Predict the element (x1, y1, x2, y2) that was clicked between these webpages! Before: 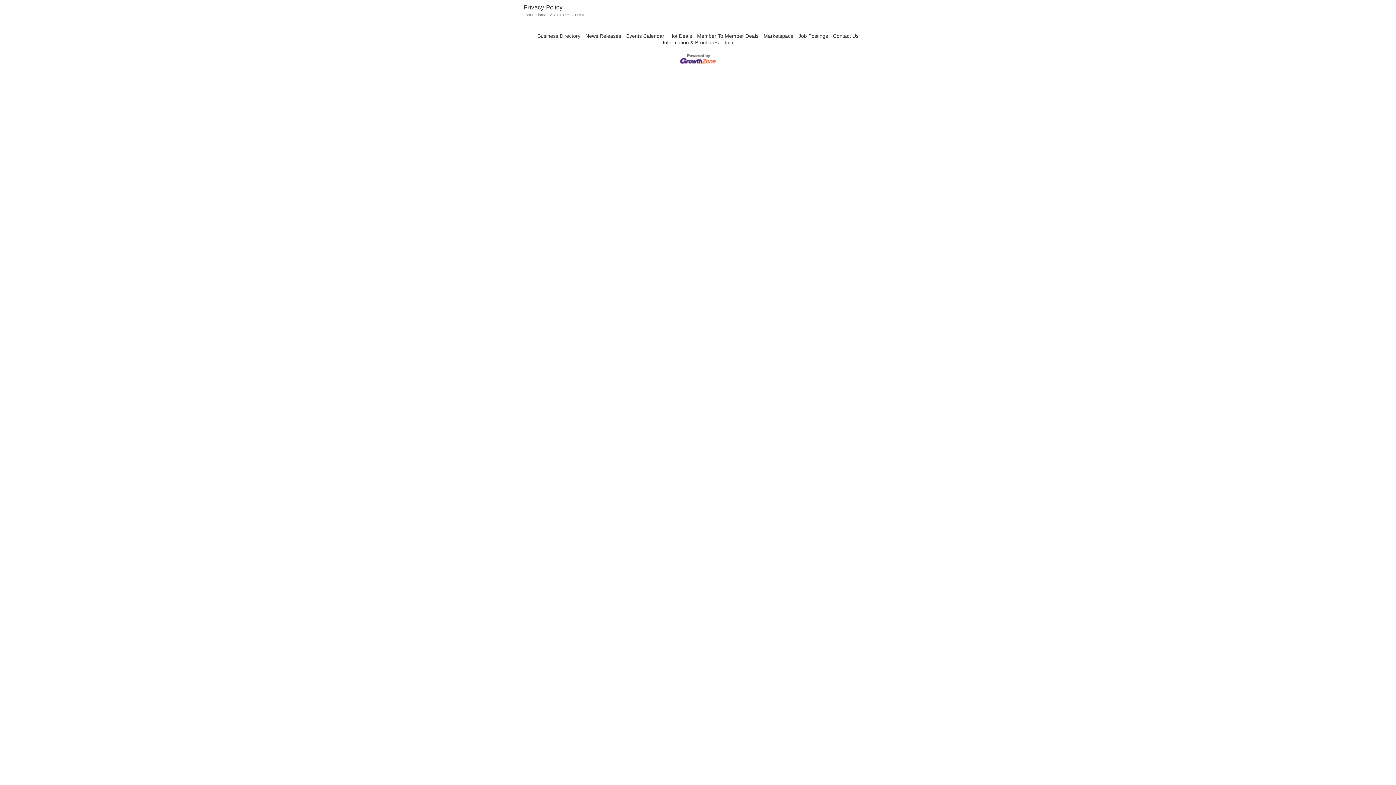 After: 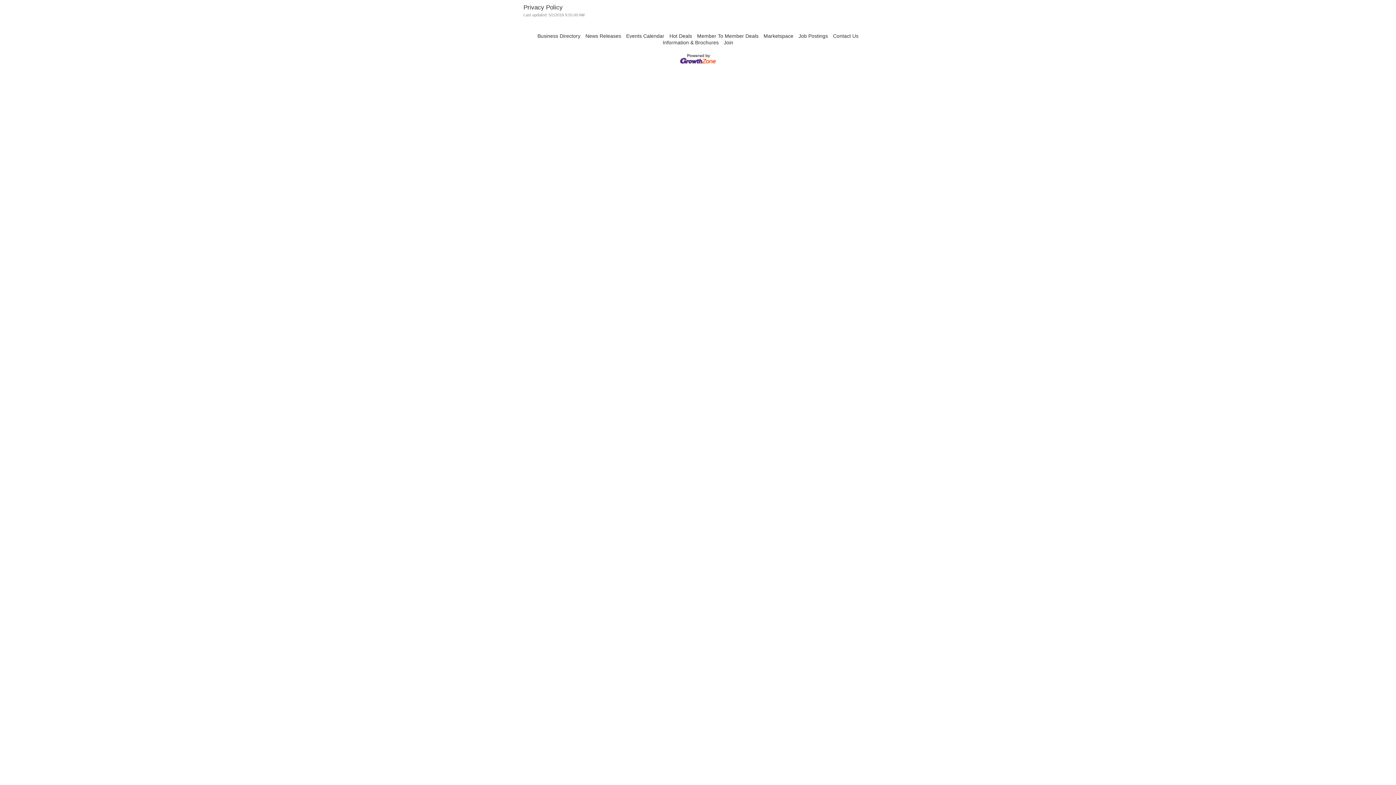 Action: bbox: (680, 60, 716, 66)